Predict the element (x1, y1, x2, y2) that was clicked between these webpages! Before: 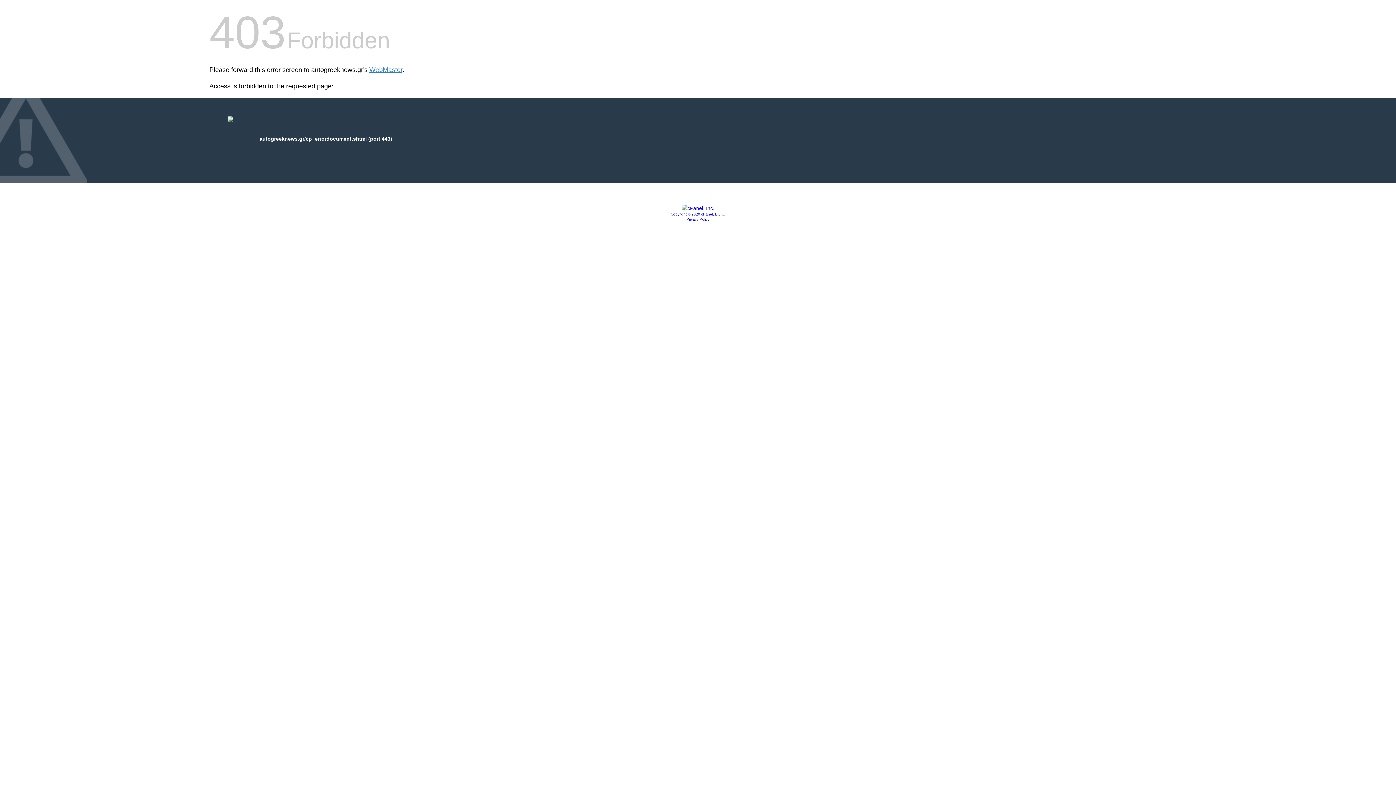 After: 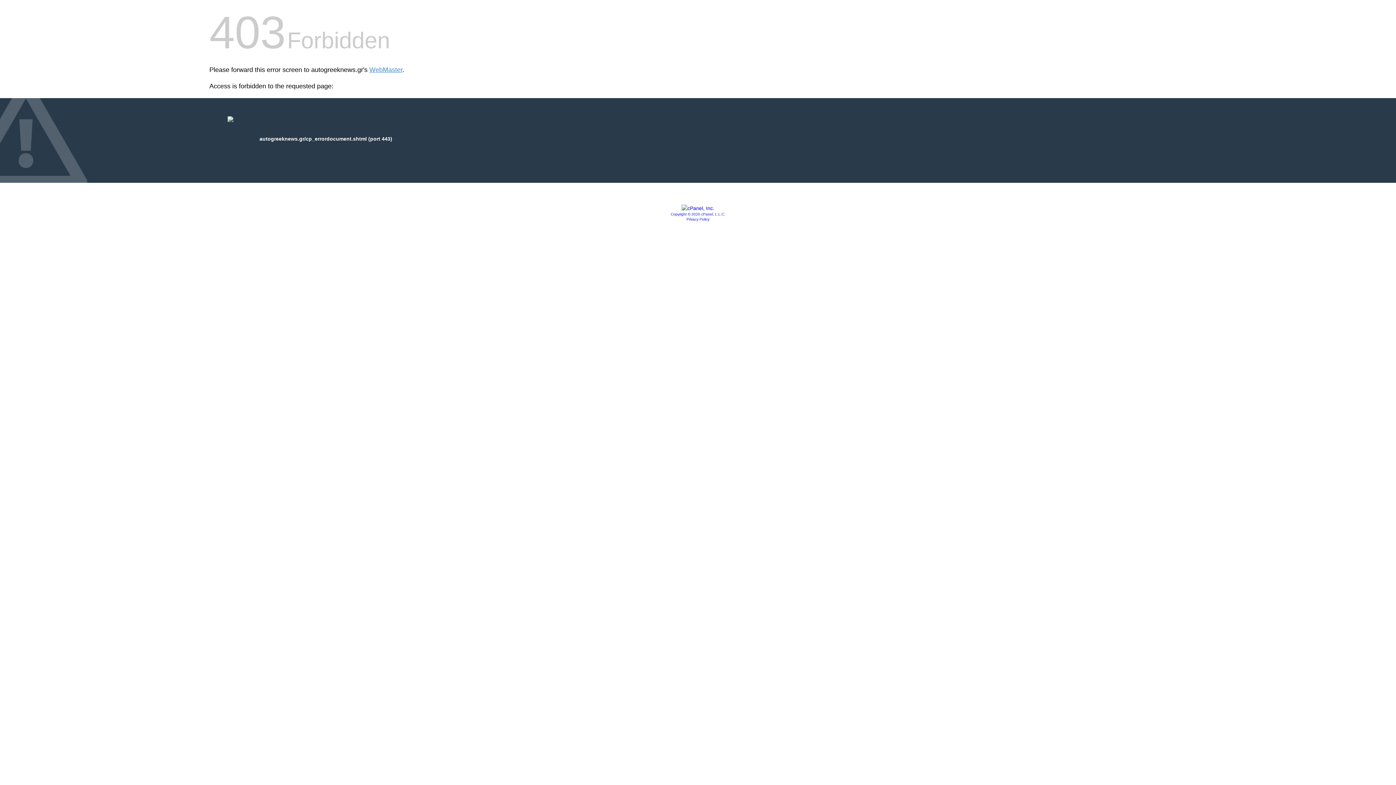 Action: bbox: (681, 205, 714, 211)